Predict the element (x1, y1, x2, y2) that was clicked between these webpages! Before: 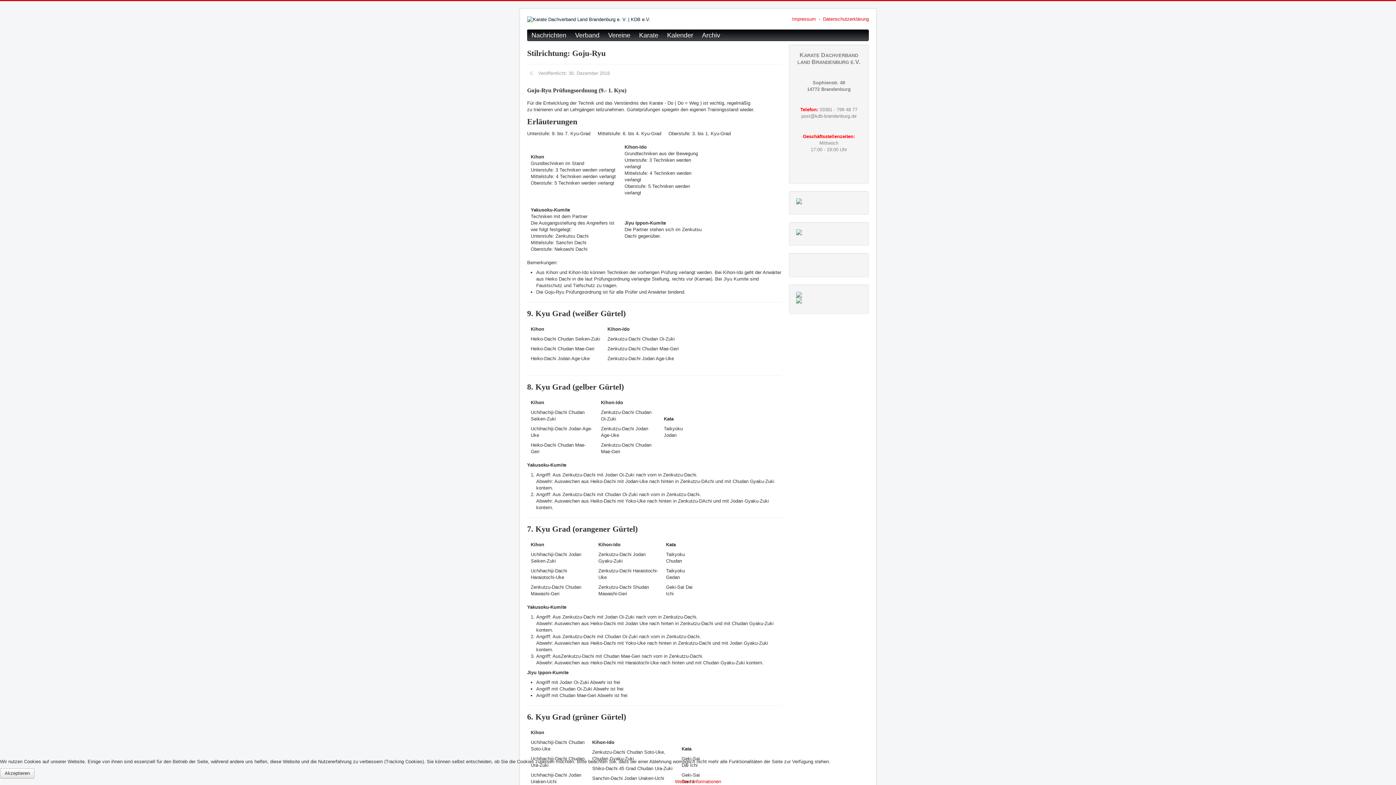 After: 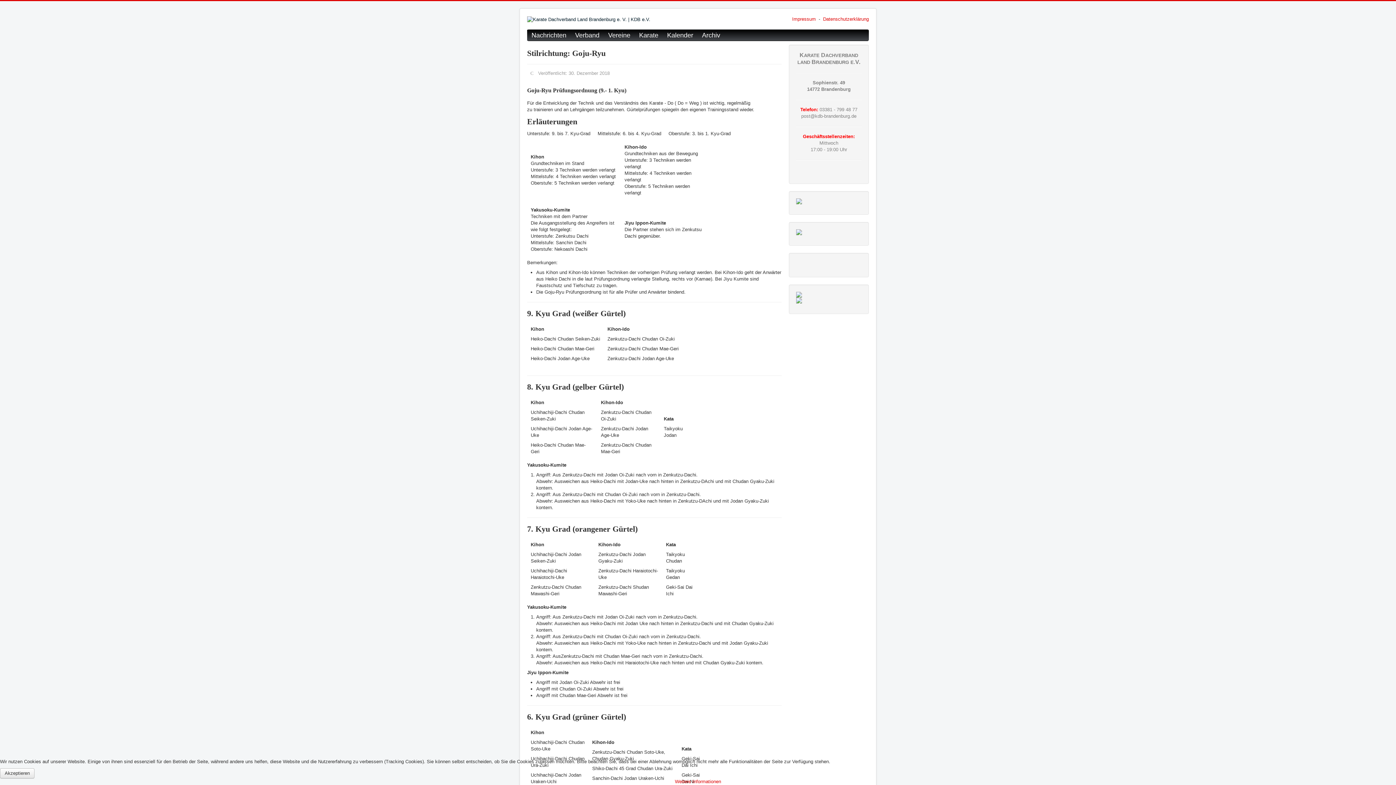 Action: bbox: (796, 292, 861, 297)